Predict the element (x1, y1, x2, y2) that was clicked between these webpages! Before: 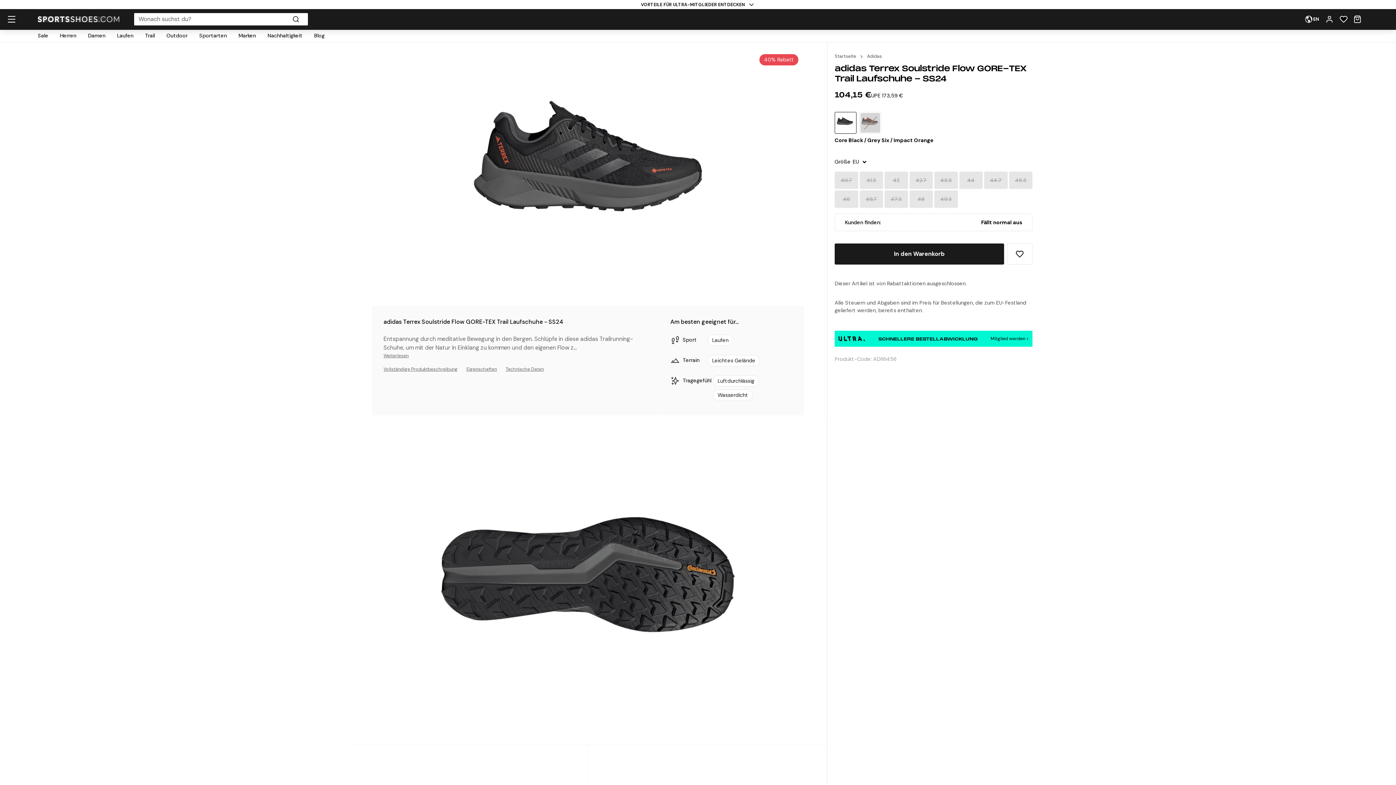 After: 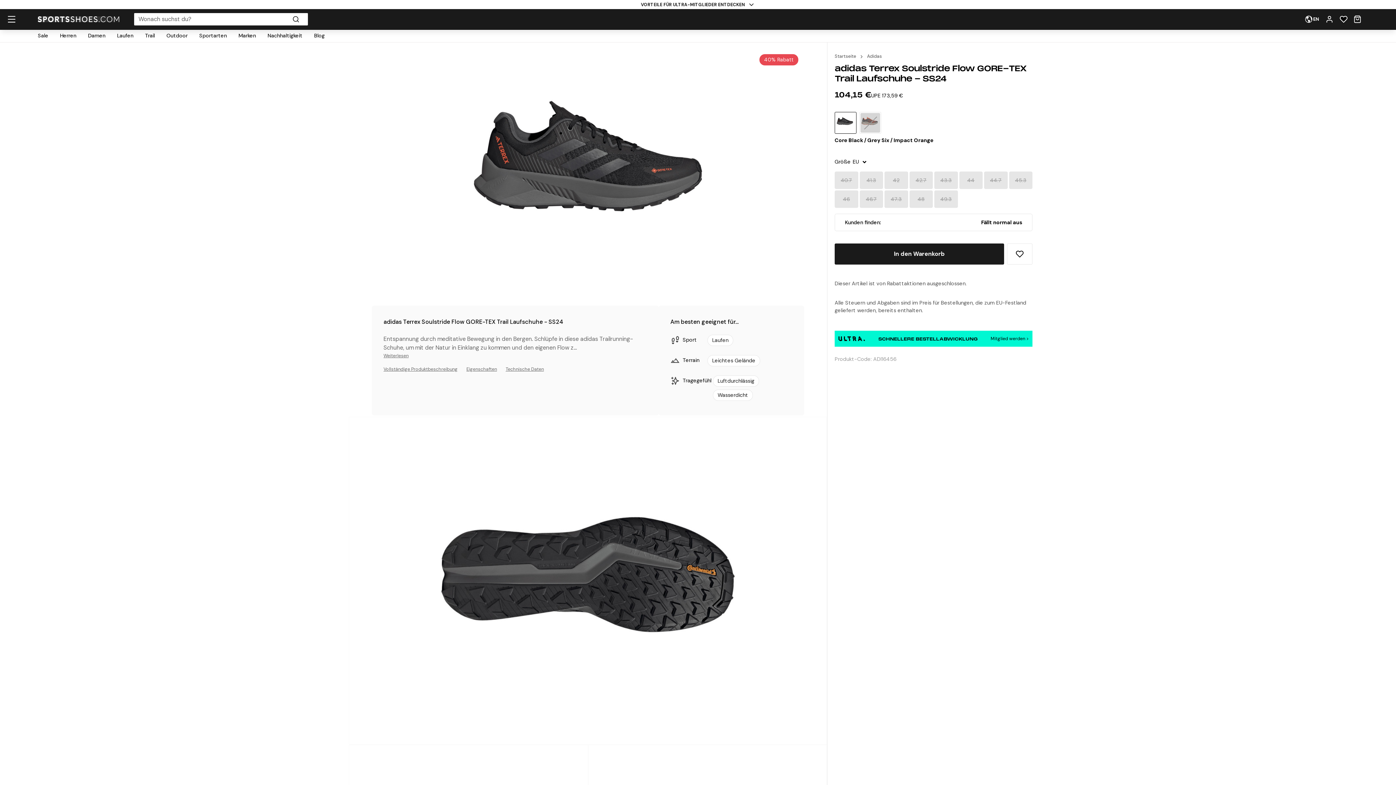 Action: bbox: (29, 0, 1367, 9) label: VORTEILE FÜR ULTRA-MITGLIEDER ENTDECKEN

STUDENTEN ERHALTEN 12% RABATT

JETZT KAUFEN, SPÄTER ZAHLEN MIT KLARNA